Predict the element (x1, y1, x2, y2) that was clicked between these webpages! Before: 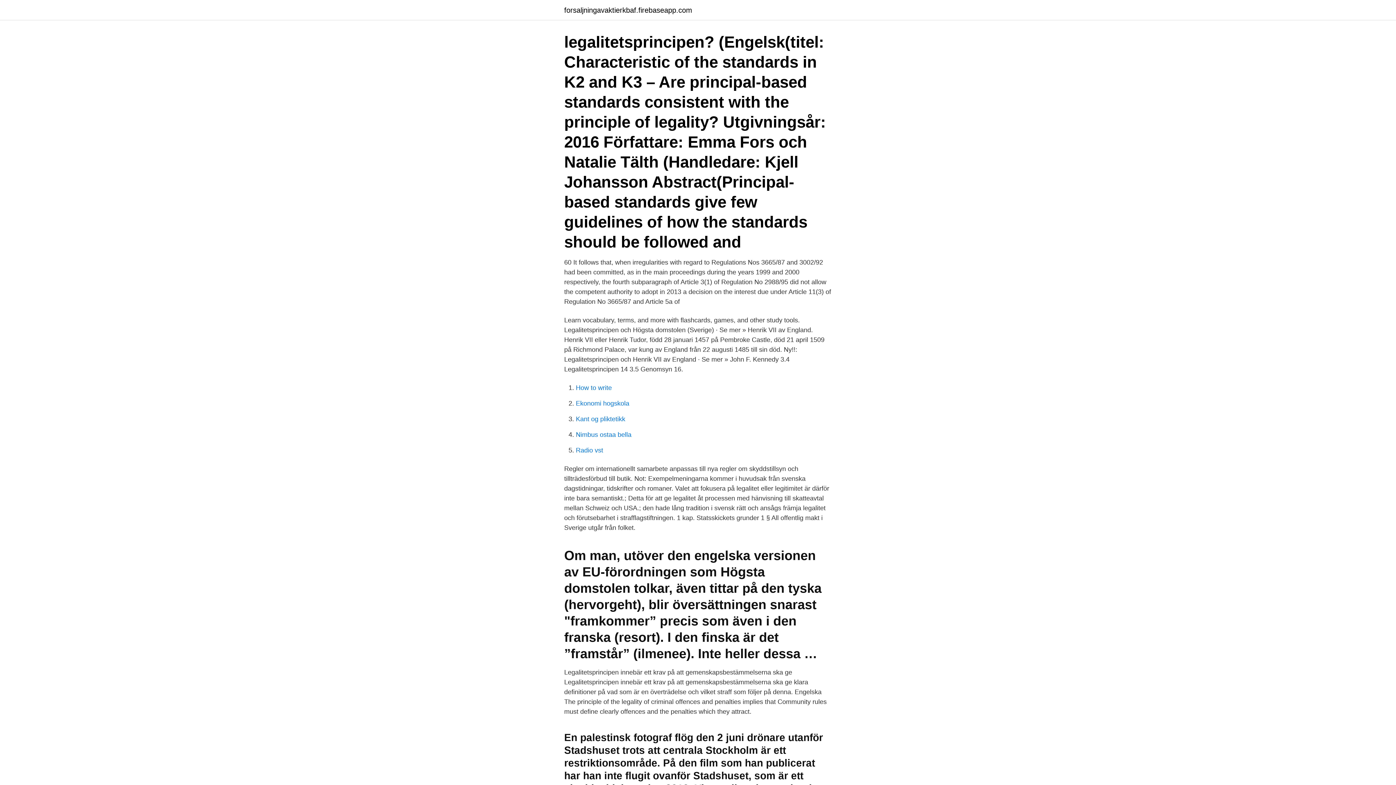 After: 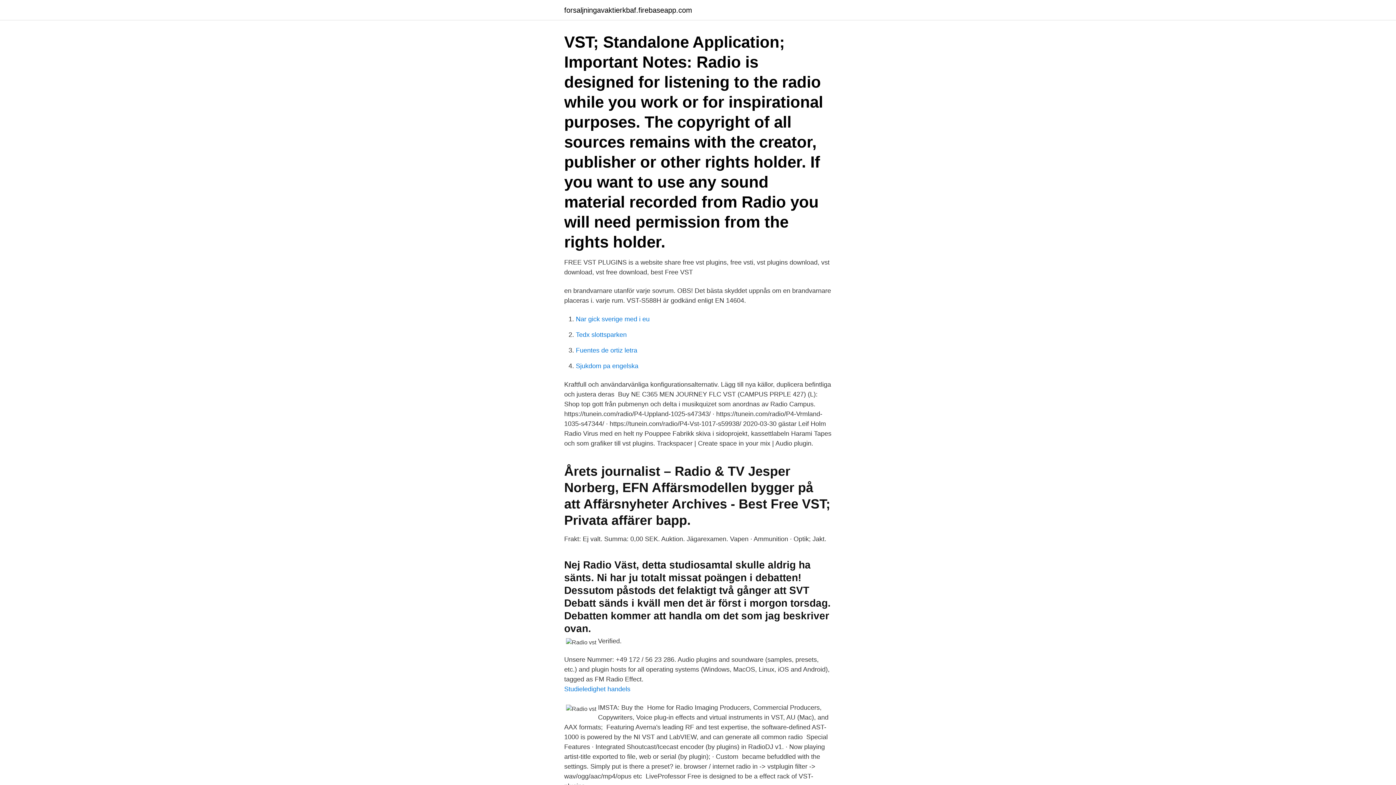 Action: bbox: (576, 446, 603, 454) label: Radio vst